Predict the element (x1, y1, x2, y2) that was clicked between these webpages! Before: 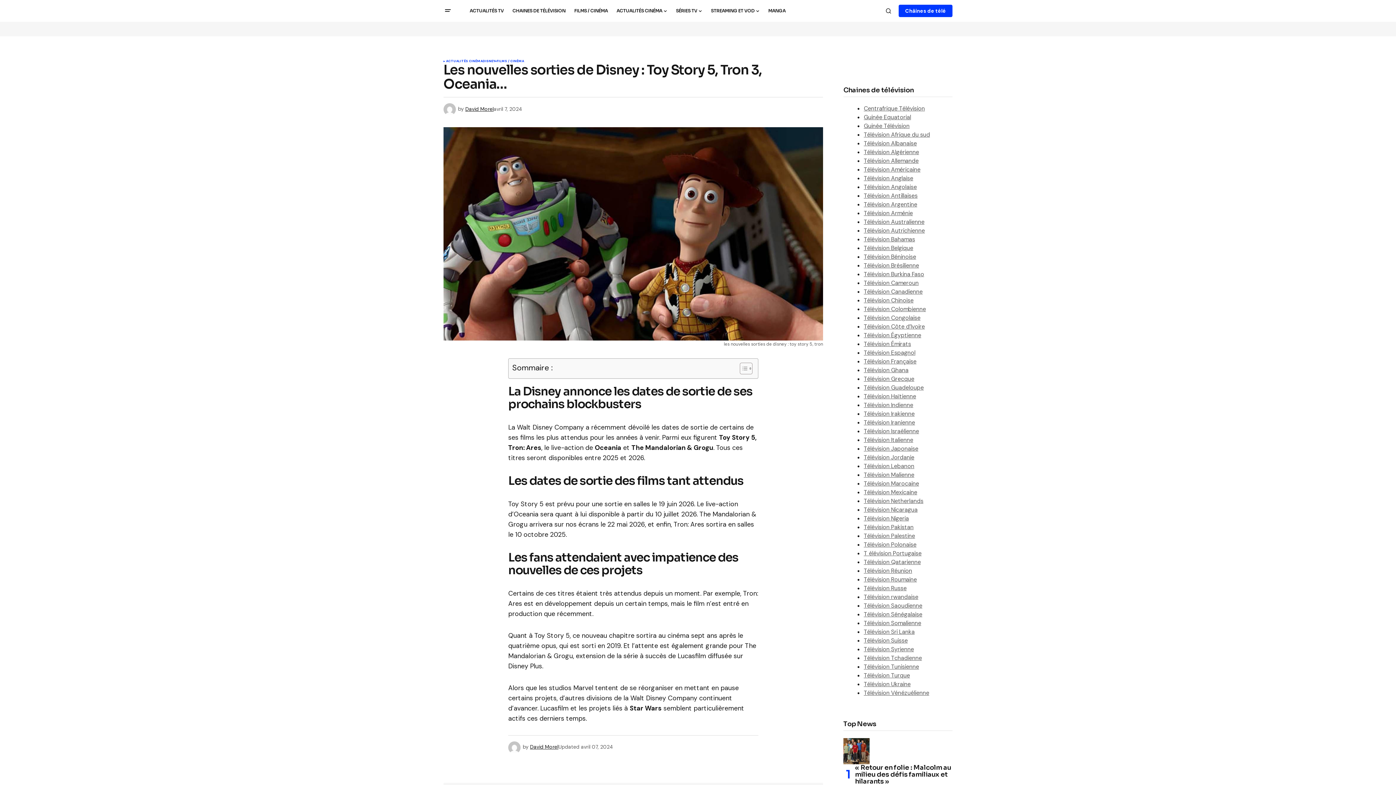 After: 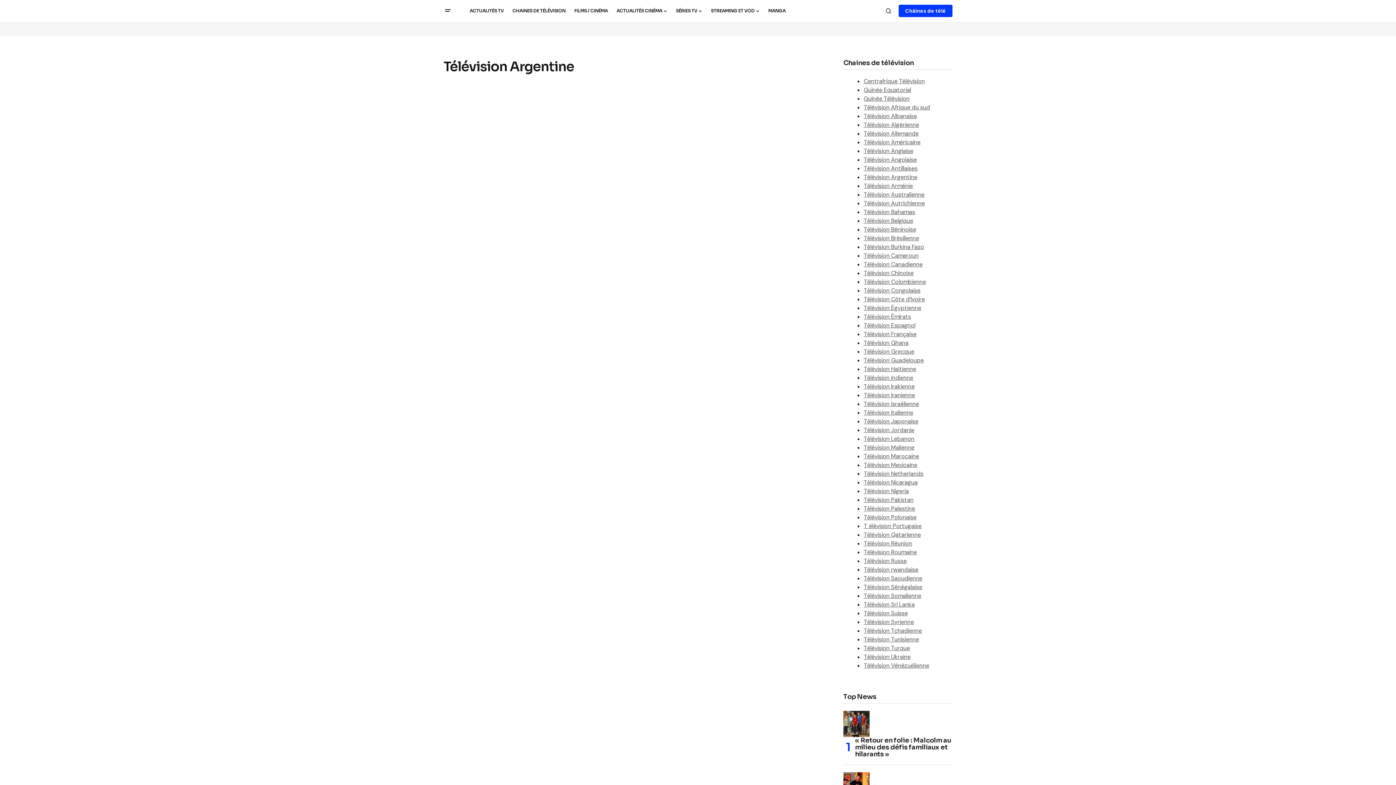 Action: bbox: (864, 200, 917, 208) label: Télévision Argentine